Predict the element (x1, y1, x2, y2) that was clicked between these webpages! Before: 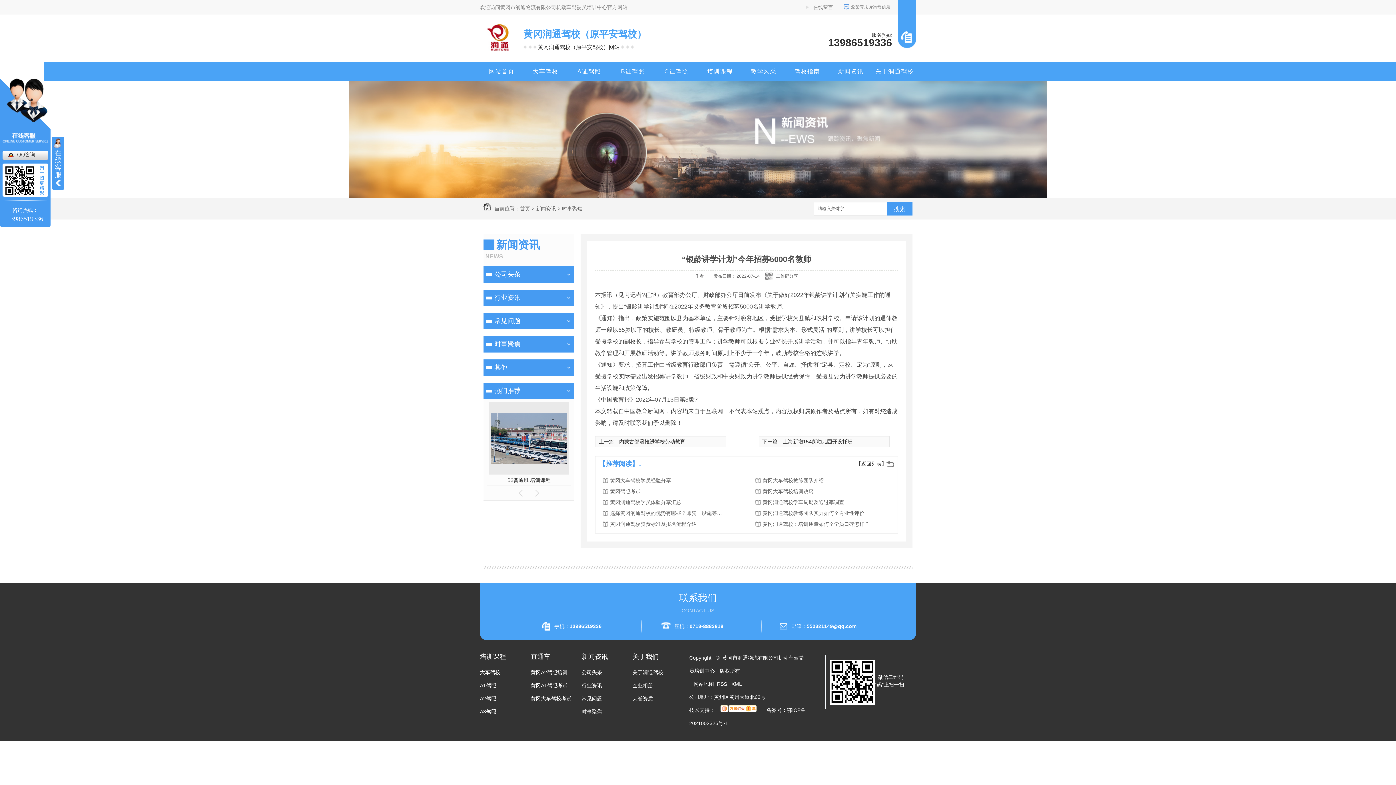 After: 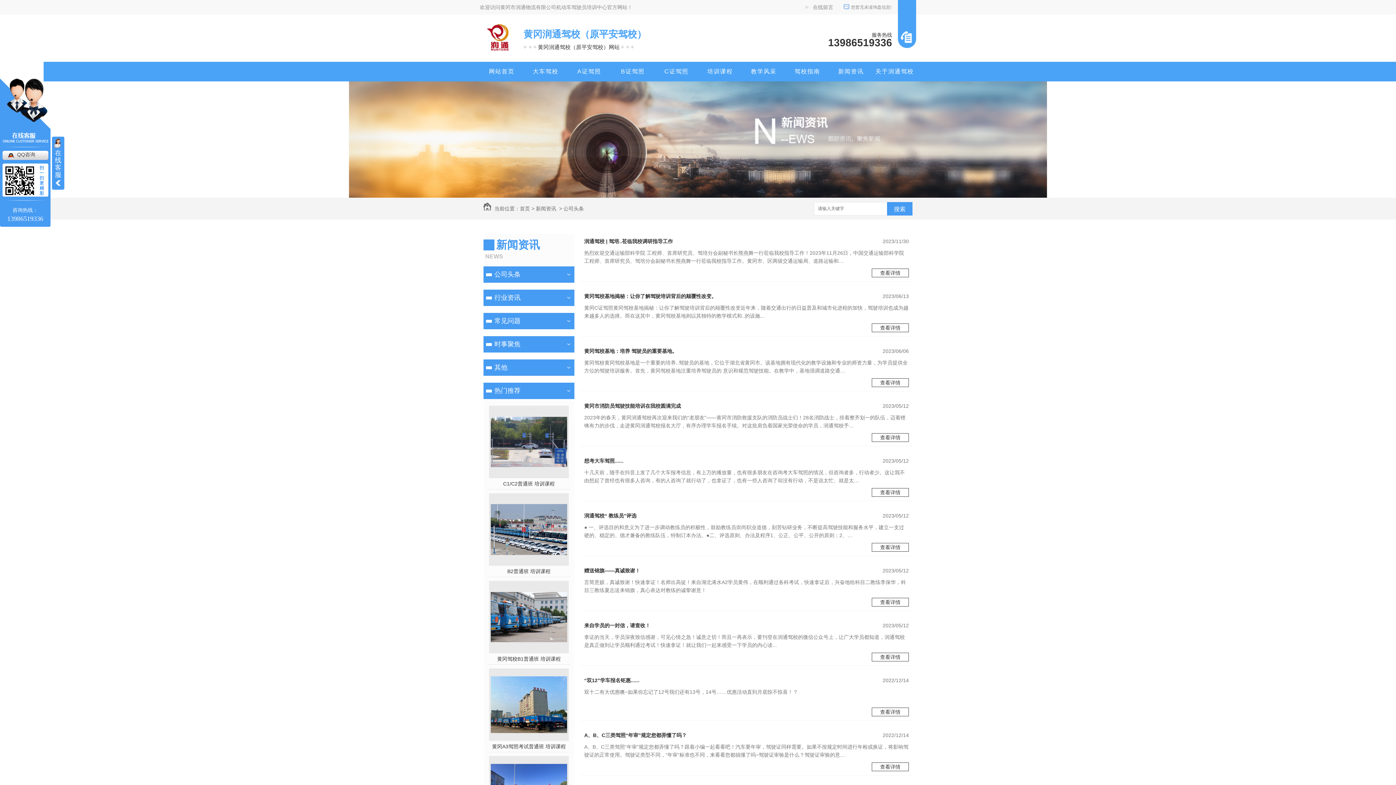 Action: label: 公司头条 bbox: (483, 266, 561, 282)